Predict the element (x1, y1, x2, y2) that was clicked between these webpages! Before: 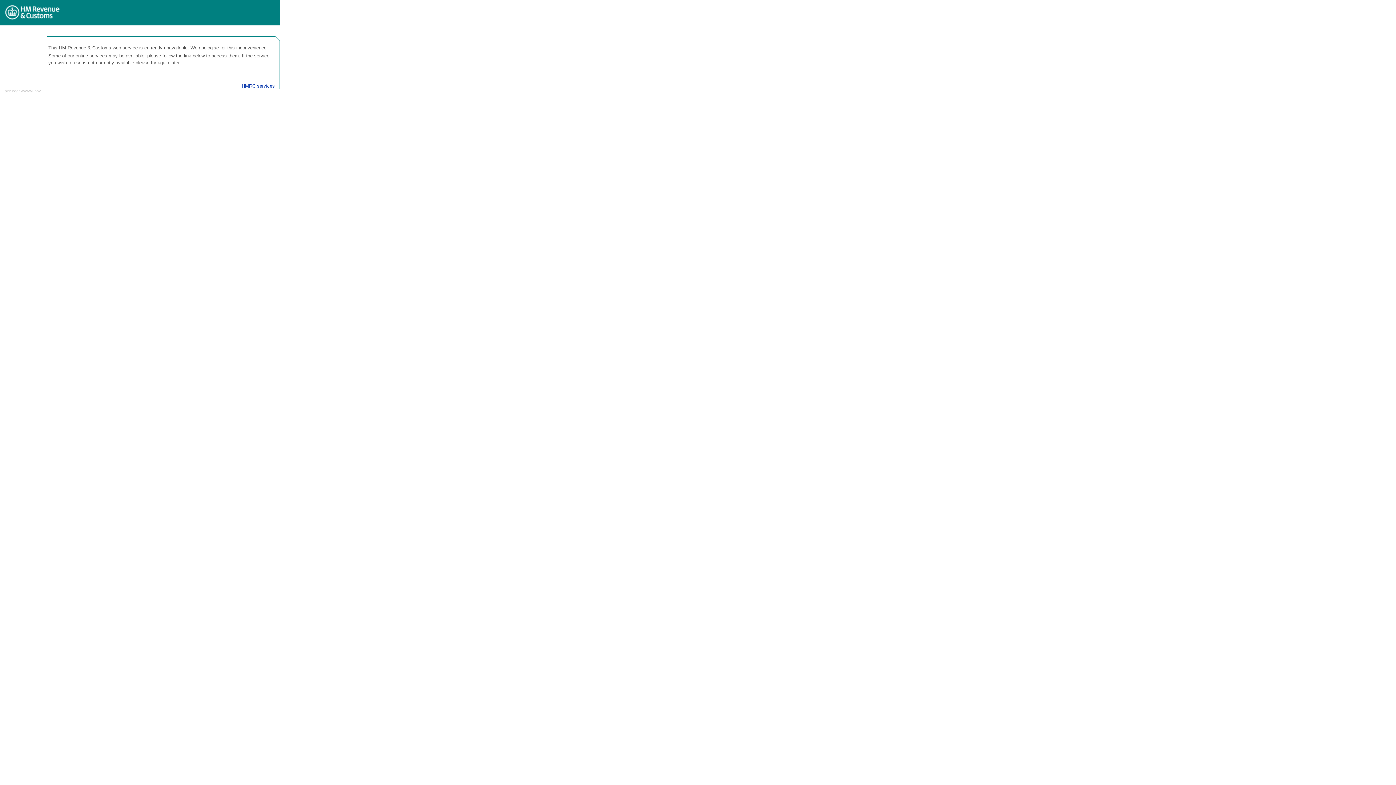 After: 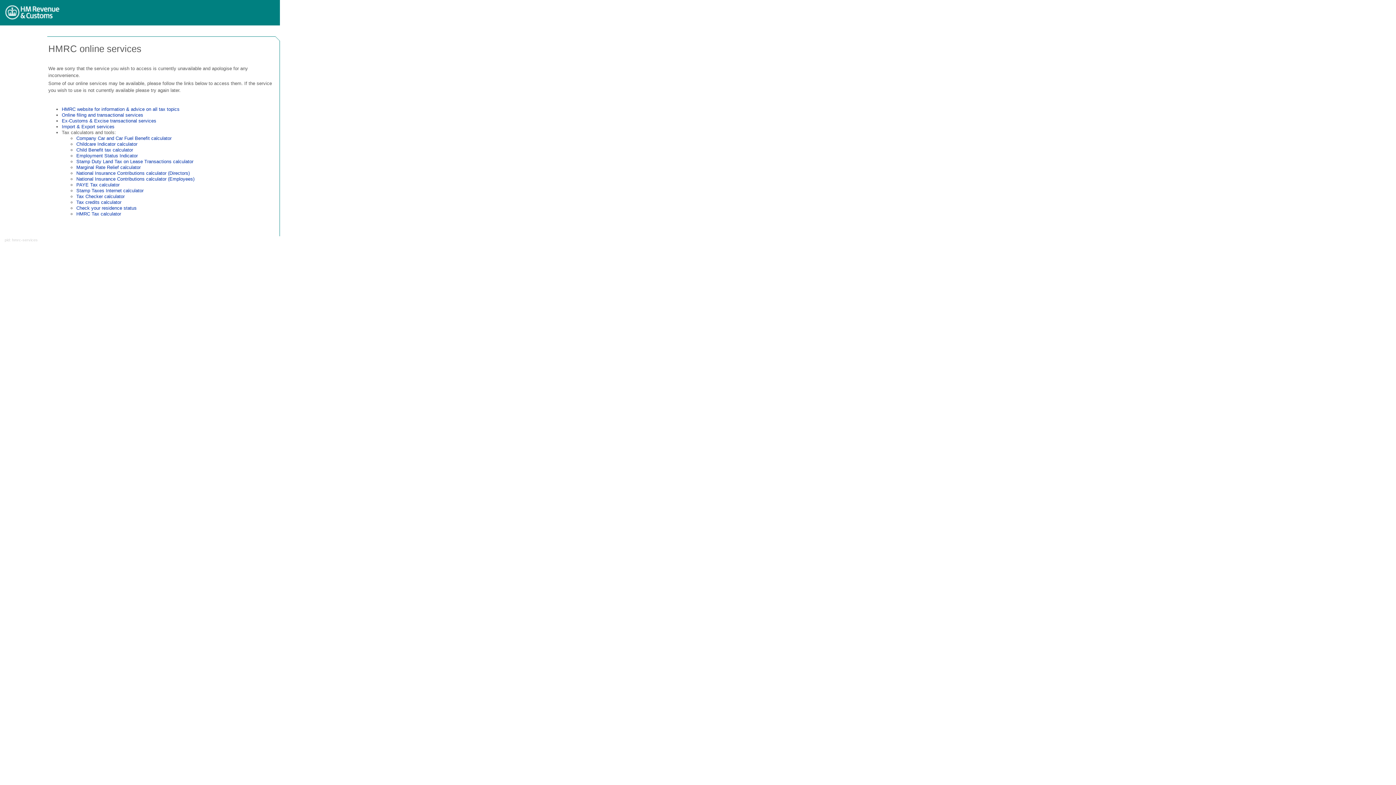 Action: bbox: (241, 83, 274, 88) label: HMRC services